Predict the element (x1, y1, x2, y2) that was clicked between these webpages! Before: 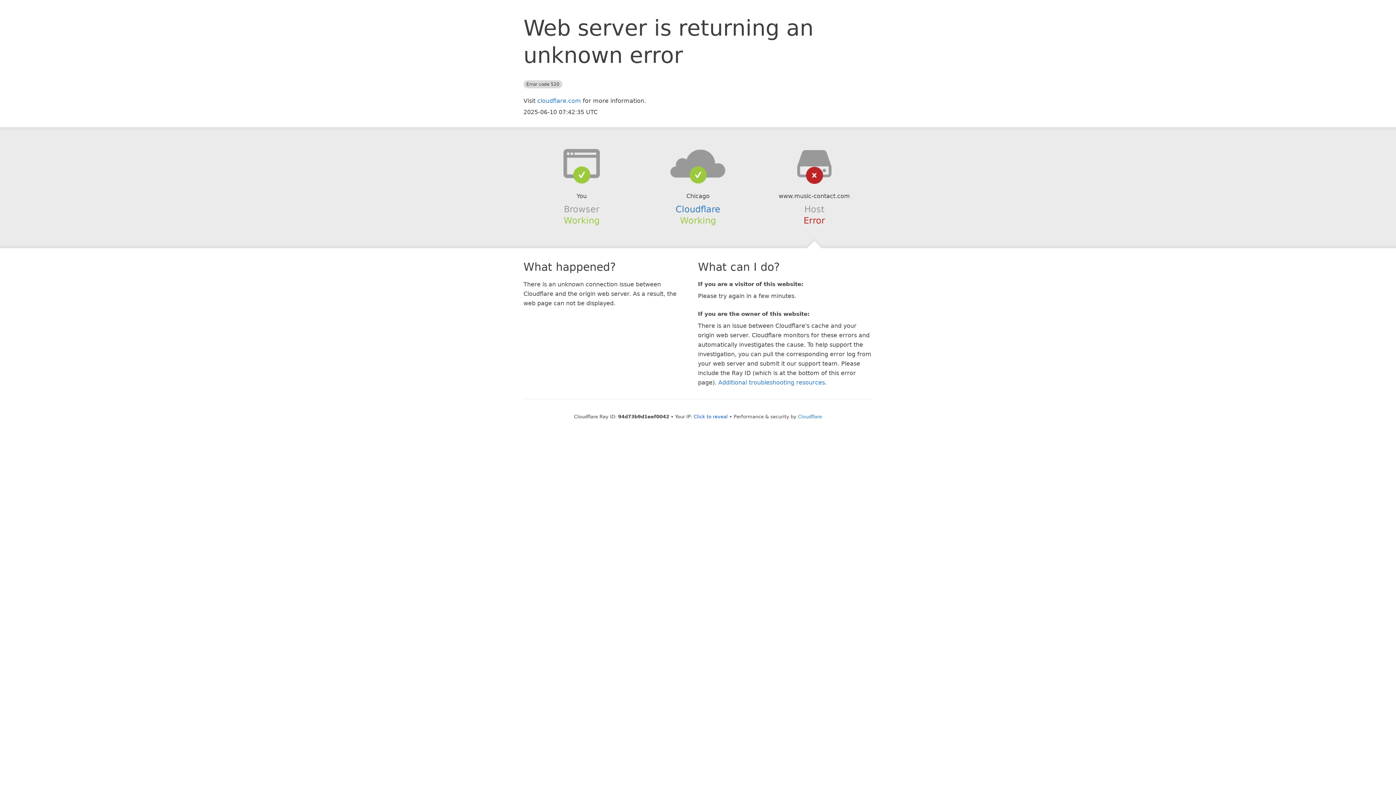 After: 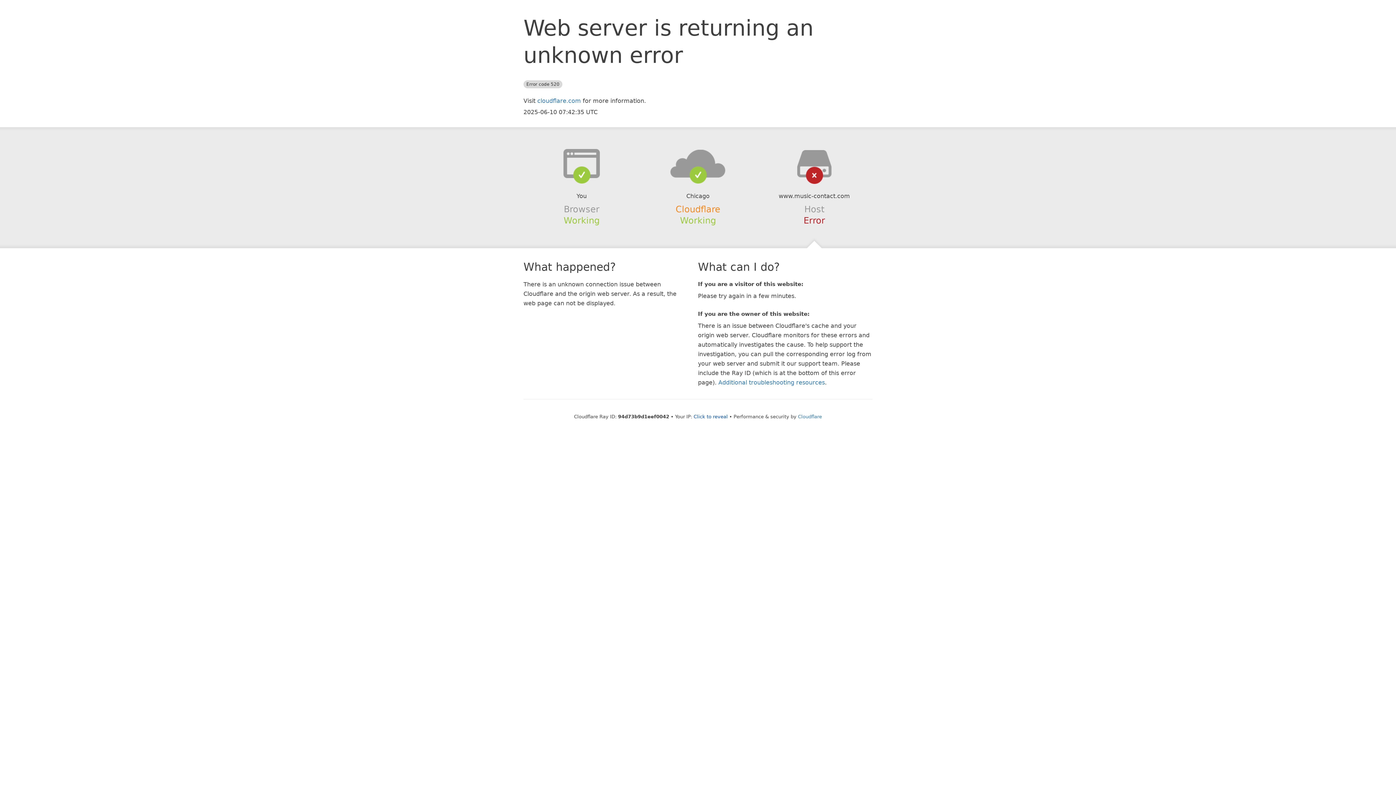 Action: bbox: (675, 204, 720, 214) label: Cloudflare